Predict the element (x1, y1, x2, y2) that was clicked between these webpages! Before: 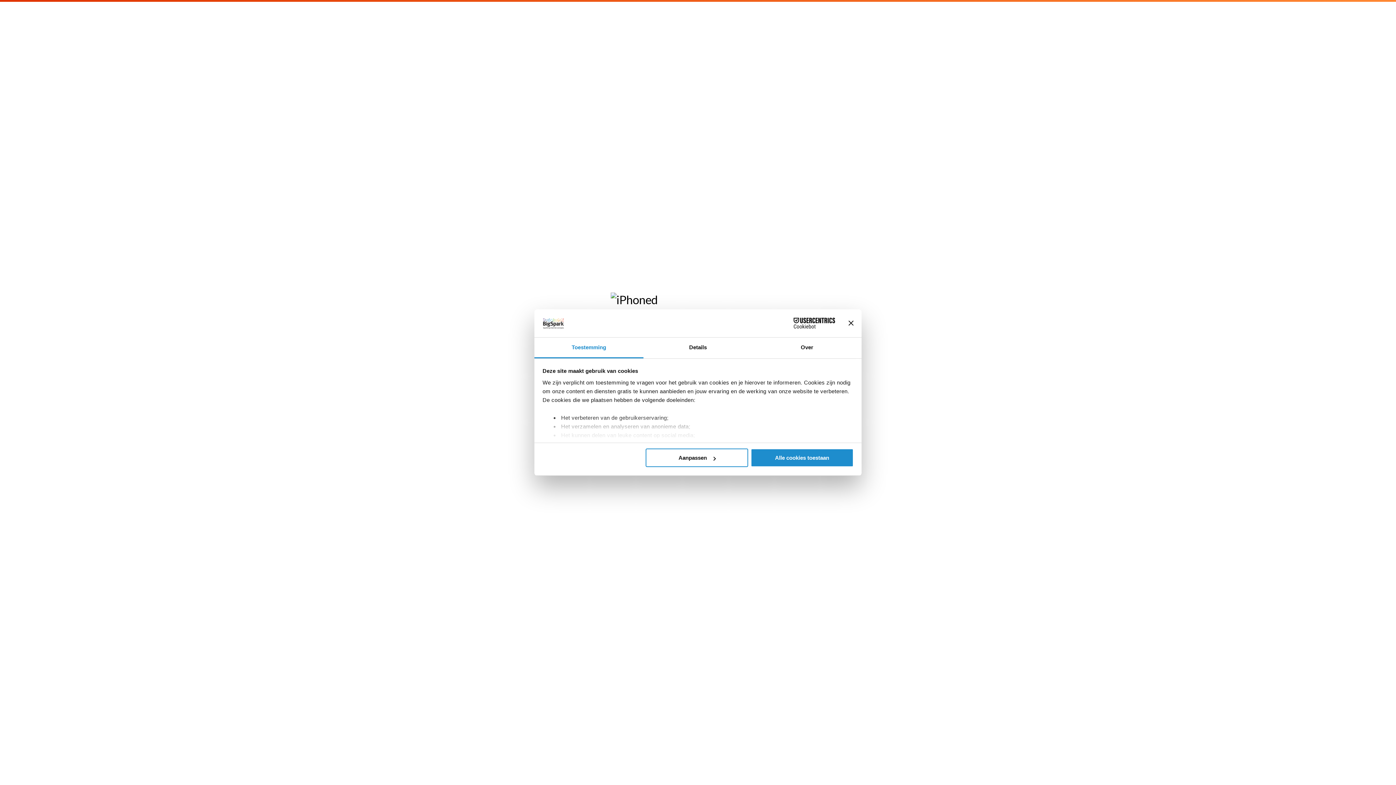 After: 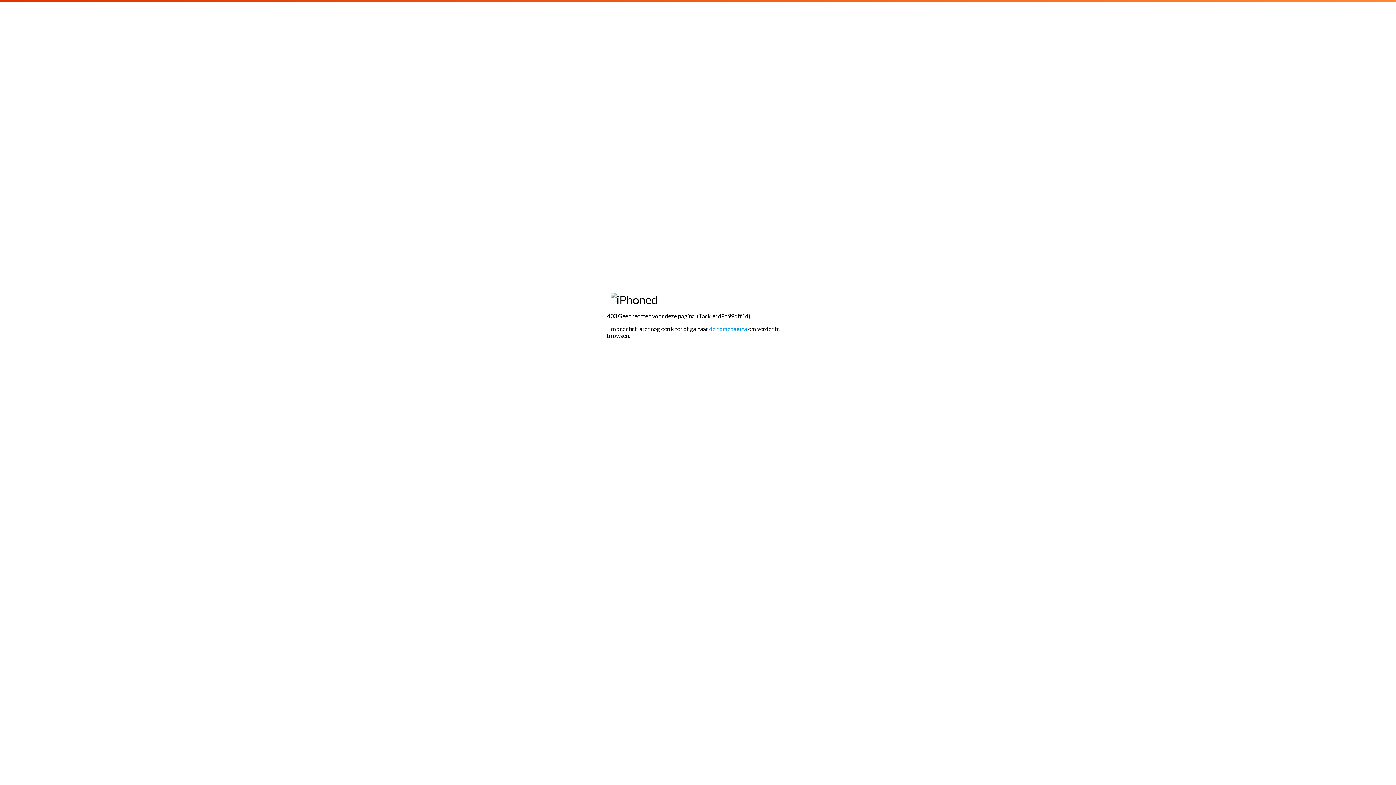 Action: label: Banner sluiten bbox: (848, 320, 853, 326)